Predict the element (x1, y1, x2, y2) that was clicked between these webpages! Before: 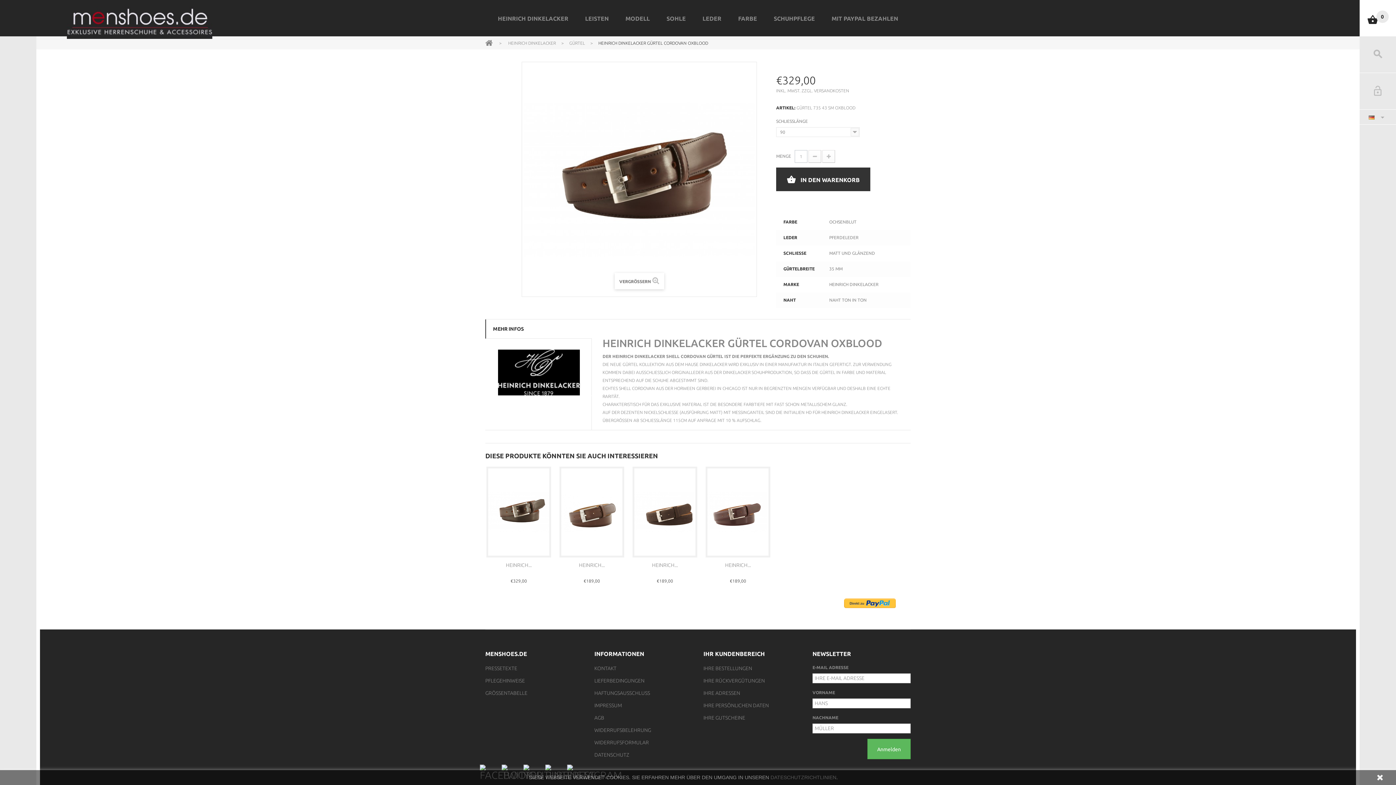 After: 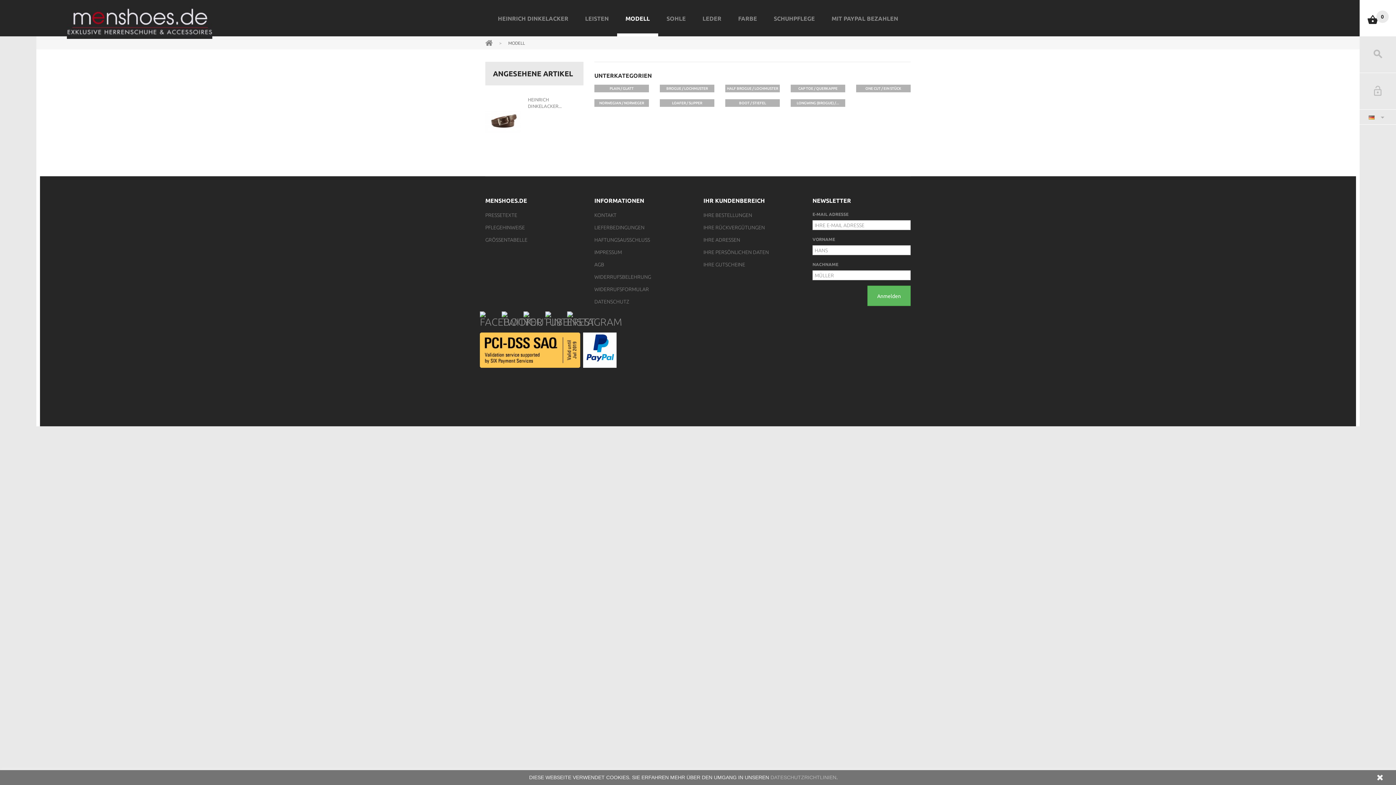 Action: label: MODELL bbox: (617, 12, 658, 29)